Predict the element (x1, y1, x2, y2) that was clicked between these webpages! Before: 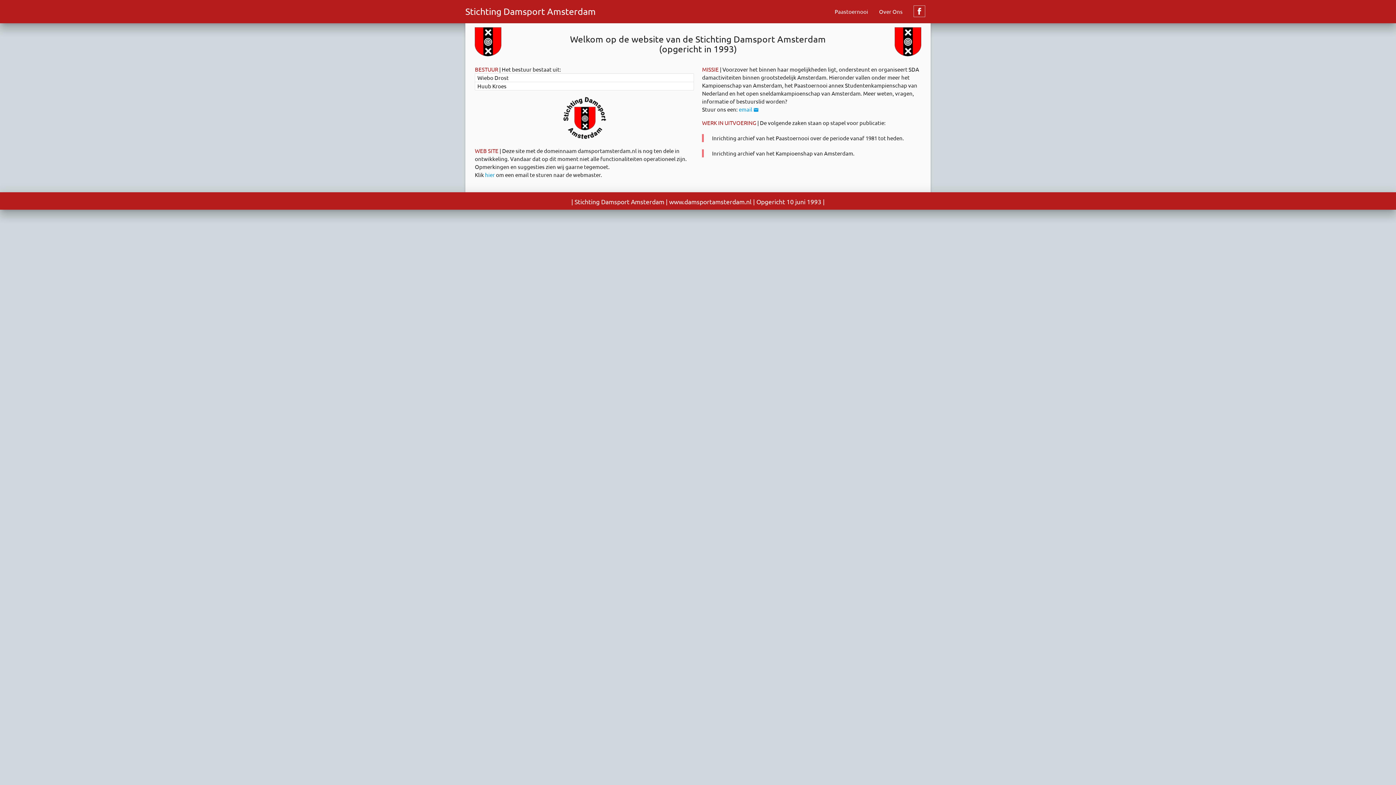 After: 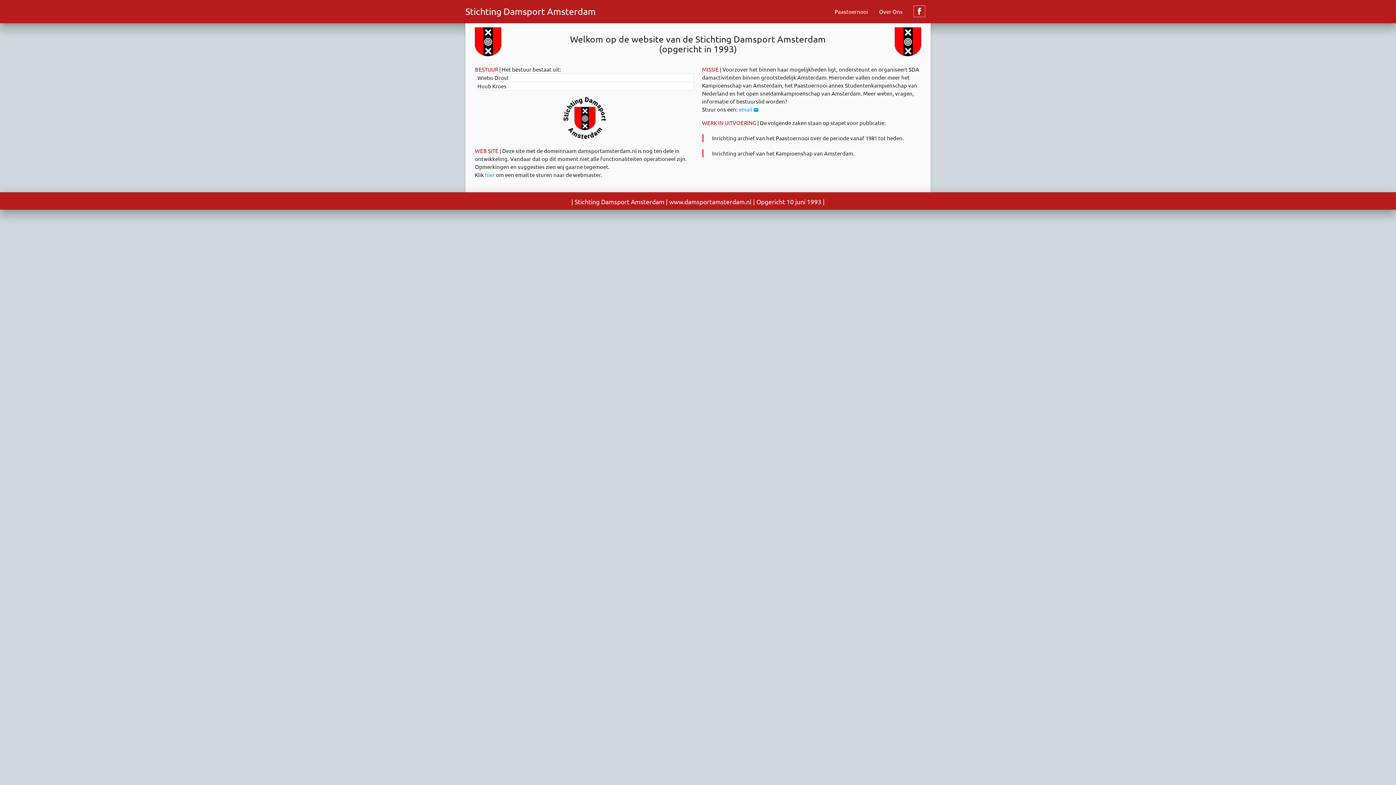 Action: label: Over Ons bbox: (873, 0, 908, 23)